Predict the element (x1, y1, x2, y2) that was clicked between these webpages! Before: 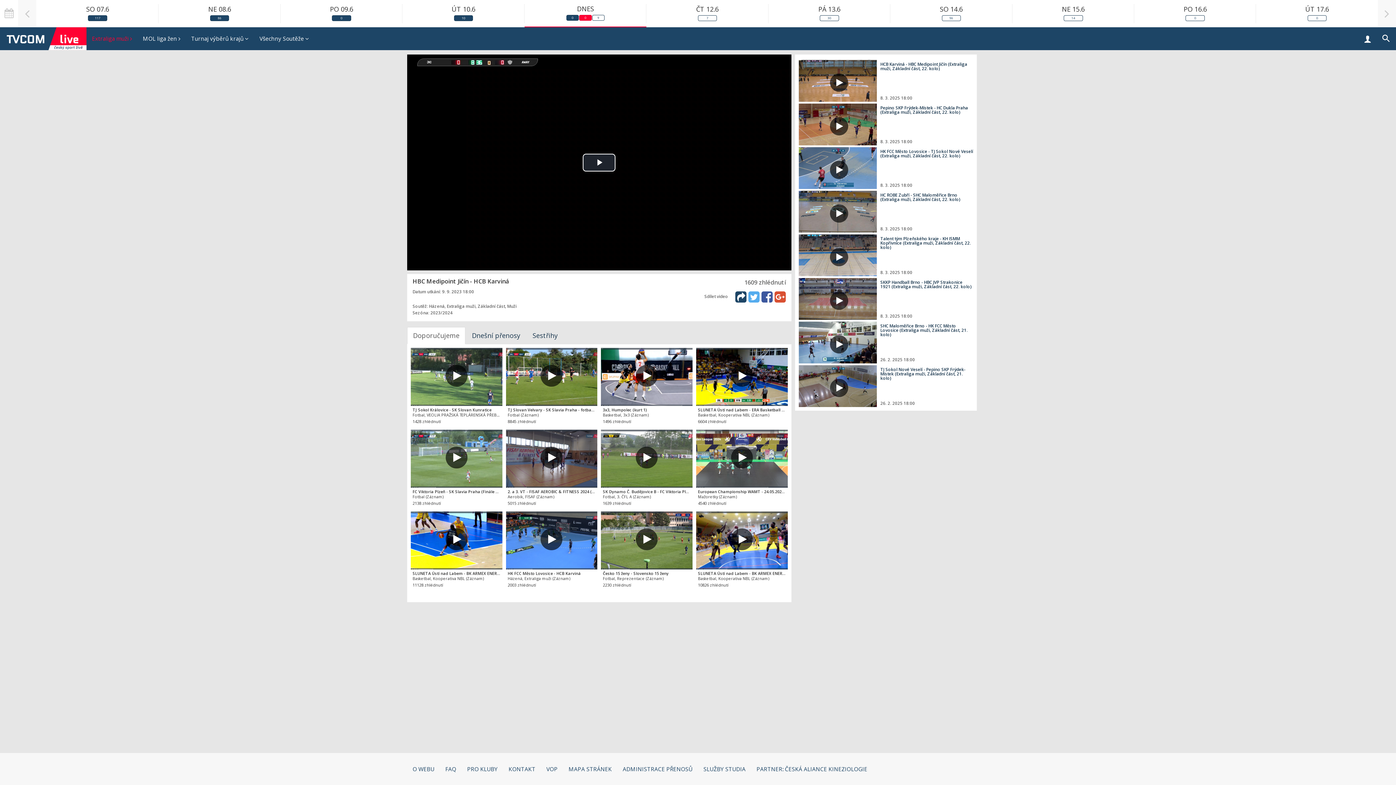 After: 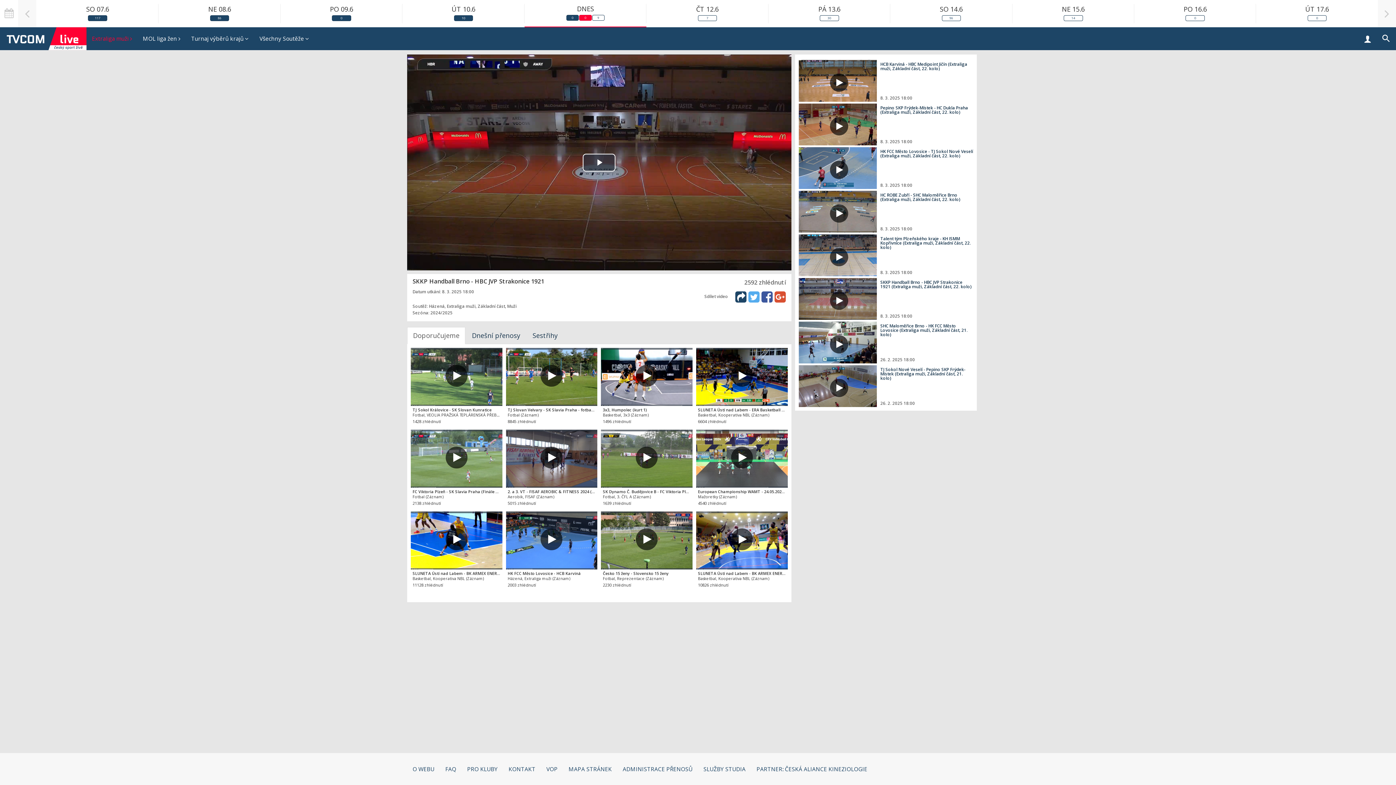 Action: bbox: (798, 278, 876, 320)